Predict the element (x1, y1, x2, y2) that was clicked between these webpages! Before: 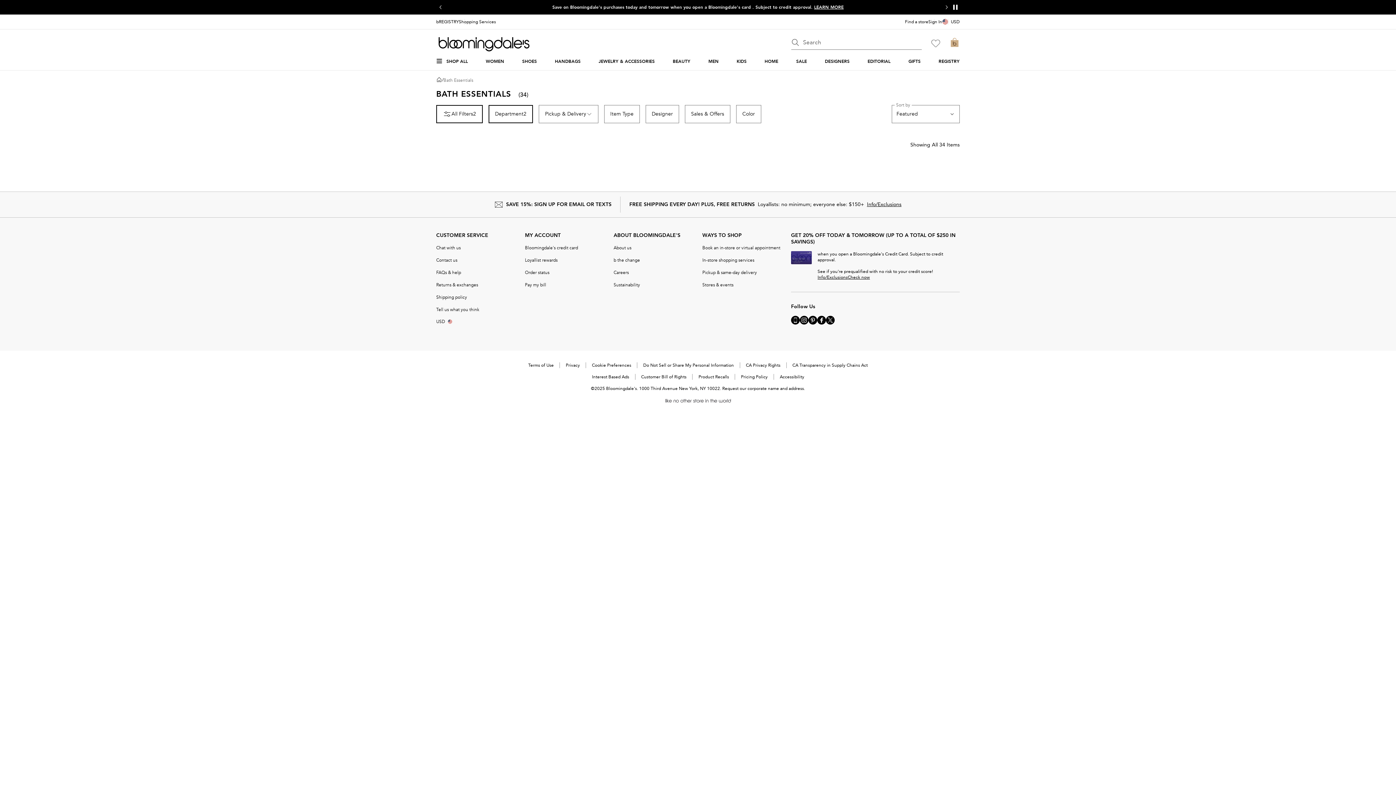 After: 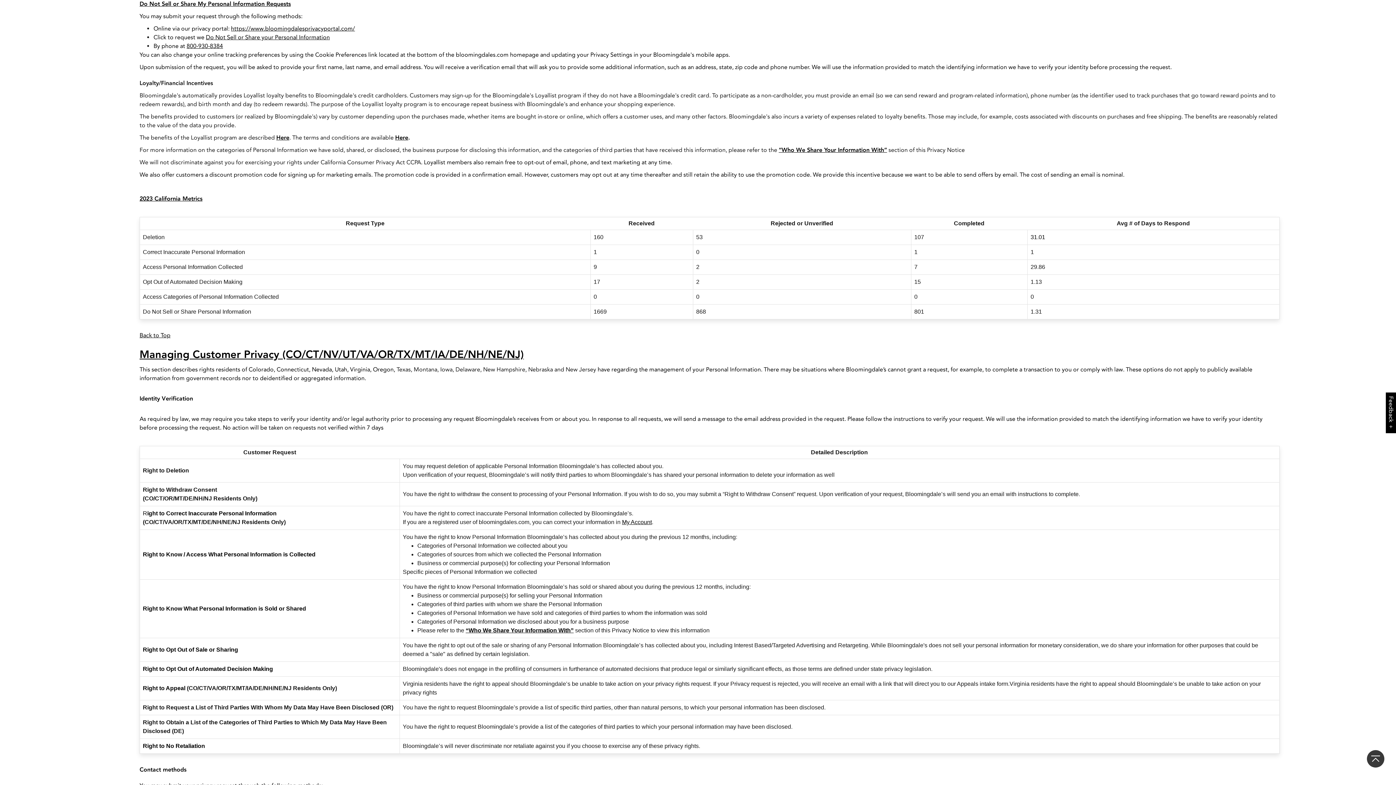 Action: bbox: (643, 362, 734, 368) label: Do Not Sell or Share My Personal Information